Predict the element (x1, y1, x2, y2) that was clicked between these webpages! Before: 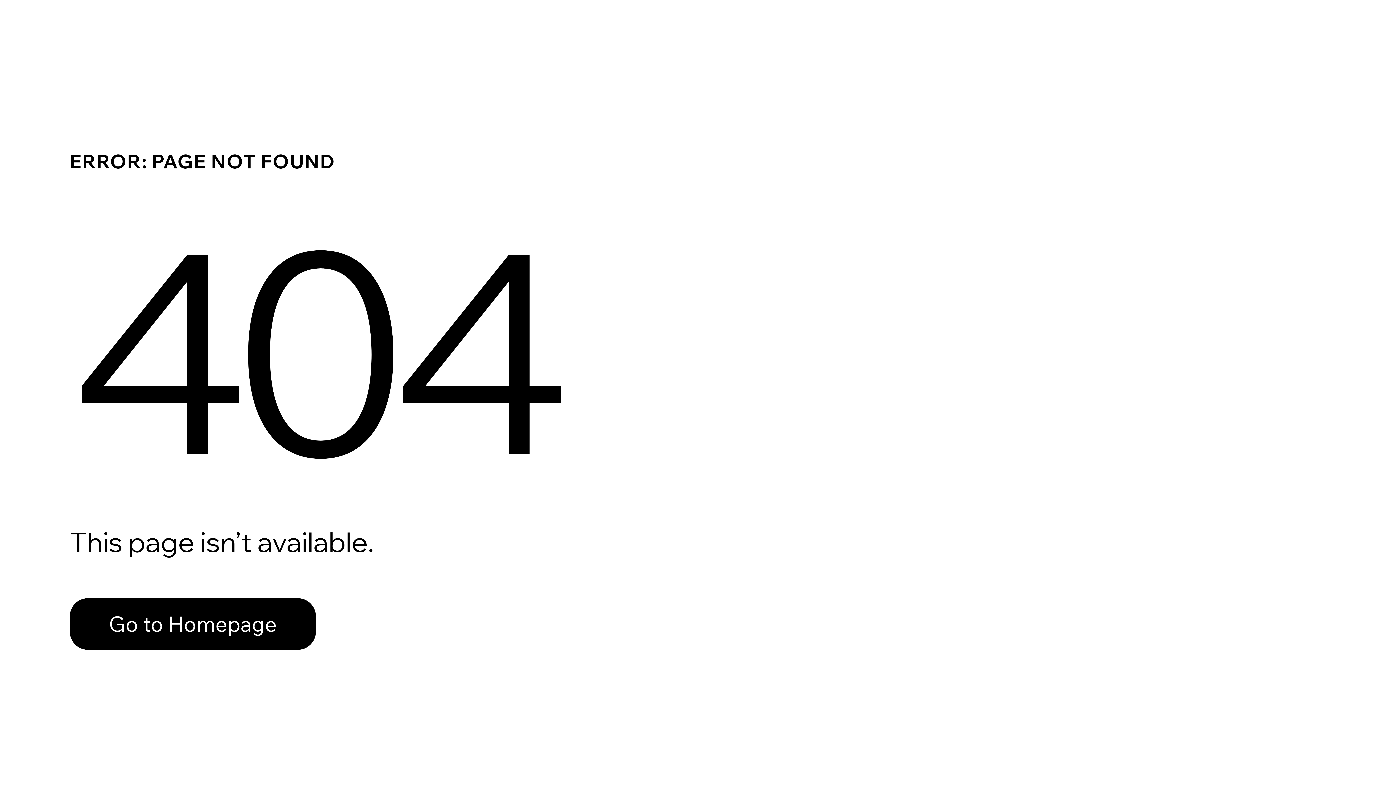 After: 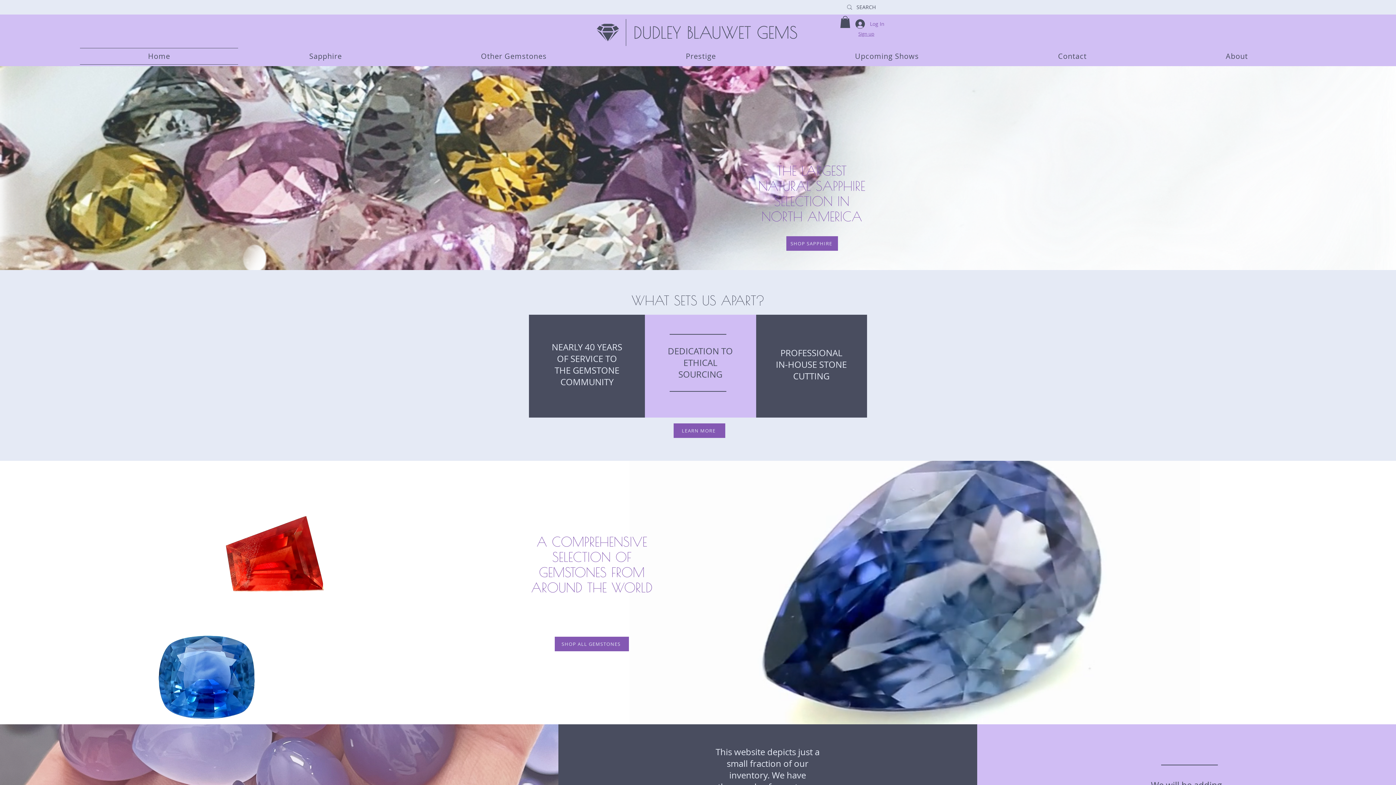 Action: label: Go to Homepage bbox: (69, 598, 316, 650)